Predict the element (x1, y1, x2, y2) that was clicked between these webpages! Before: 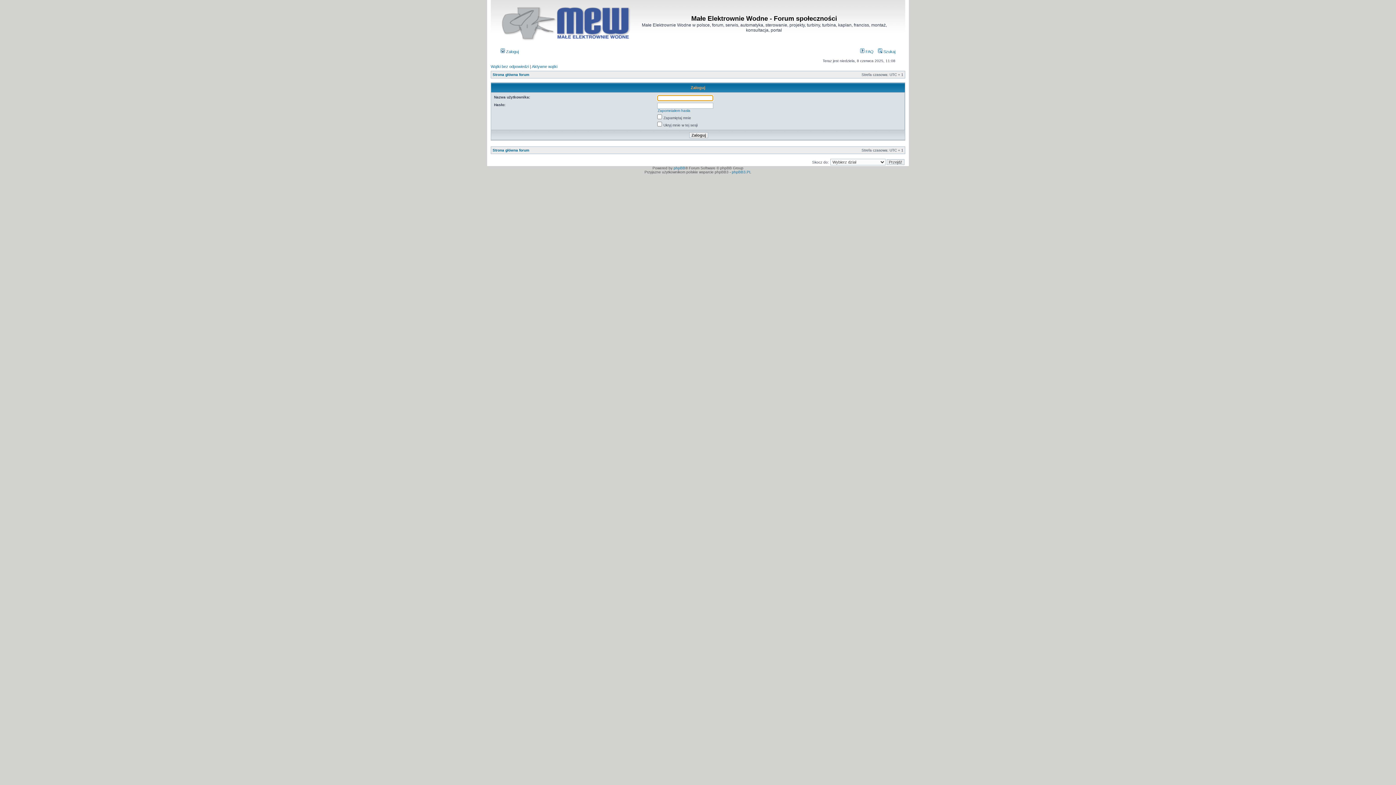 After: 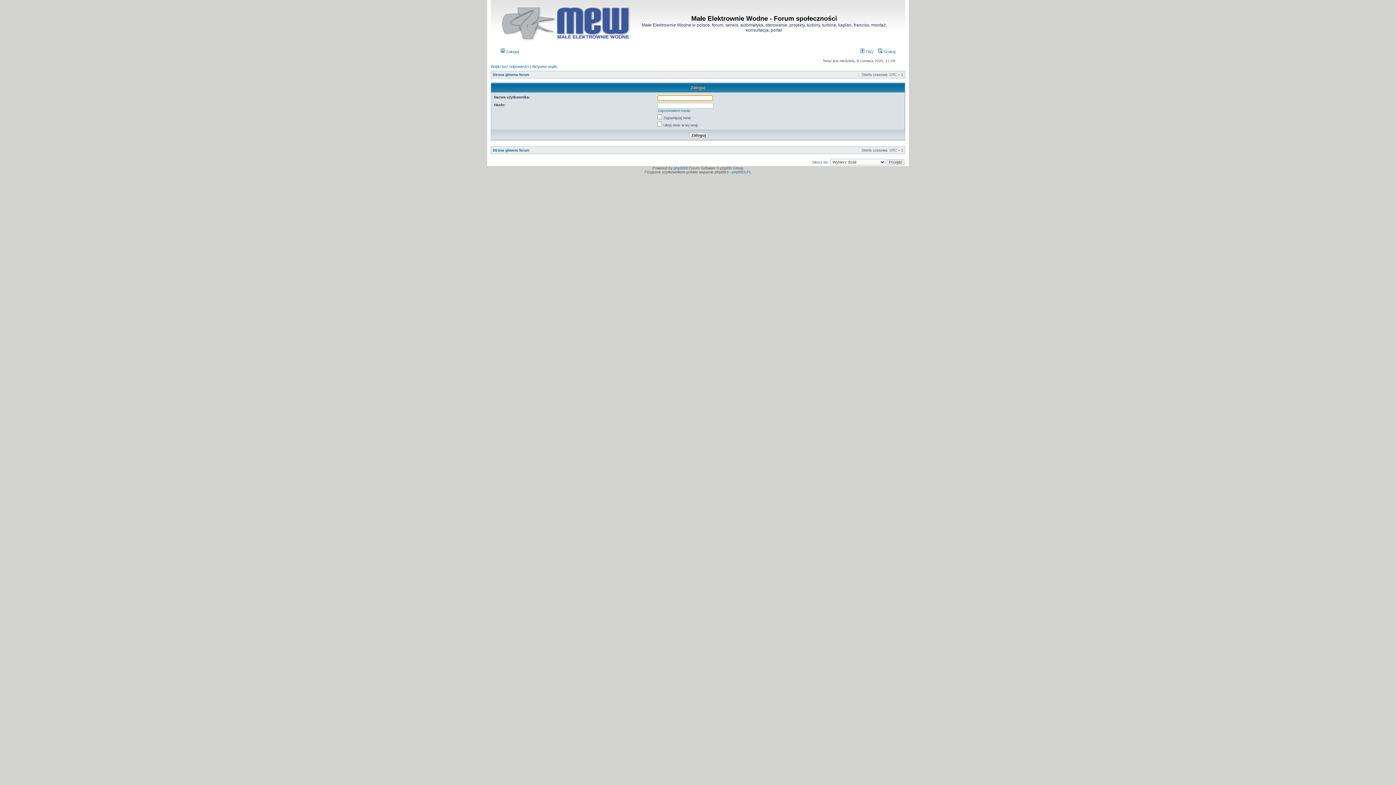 Action: bbox: (500, 49, 518, 53) label:  Zaloguj